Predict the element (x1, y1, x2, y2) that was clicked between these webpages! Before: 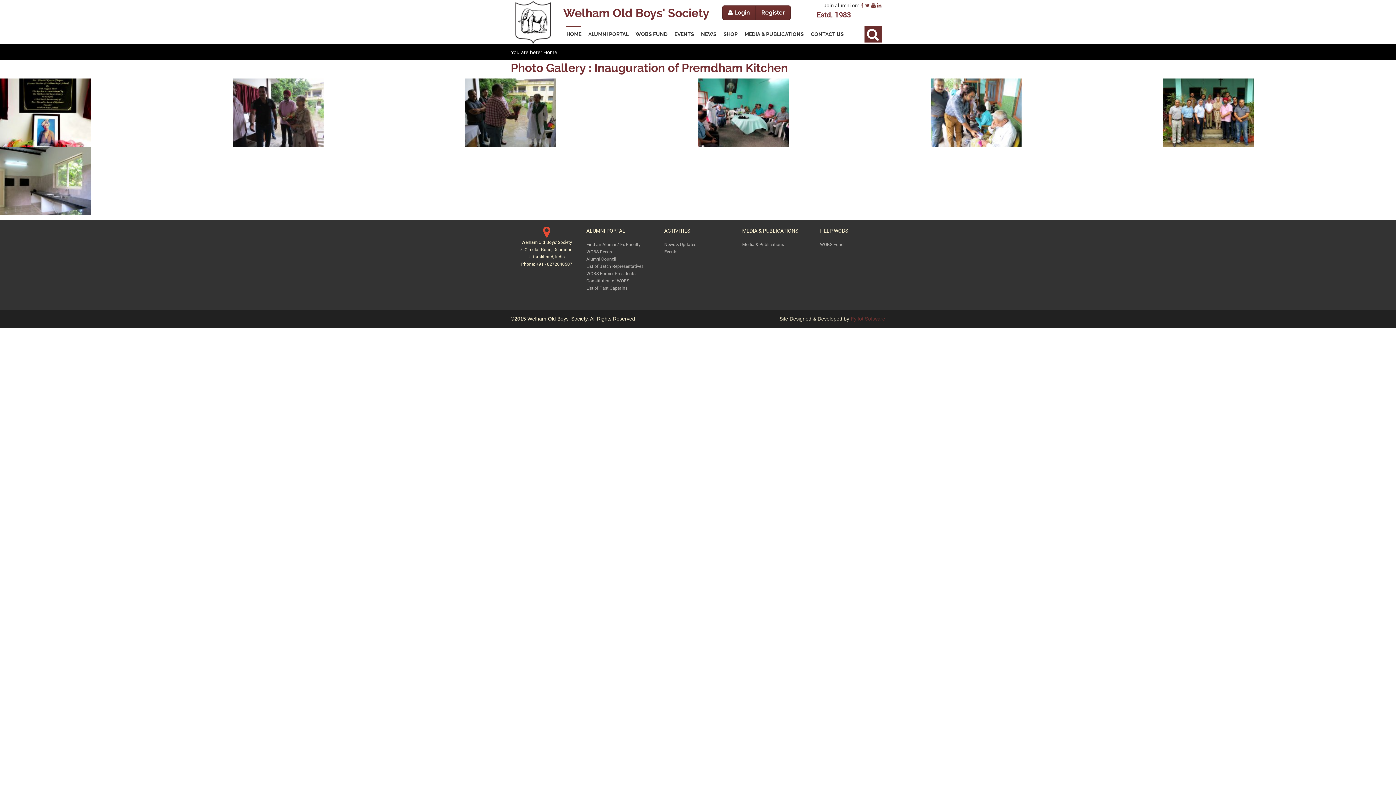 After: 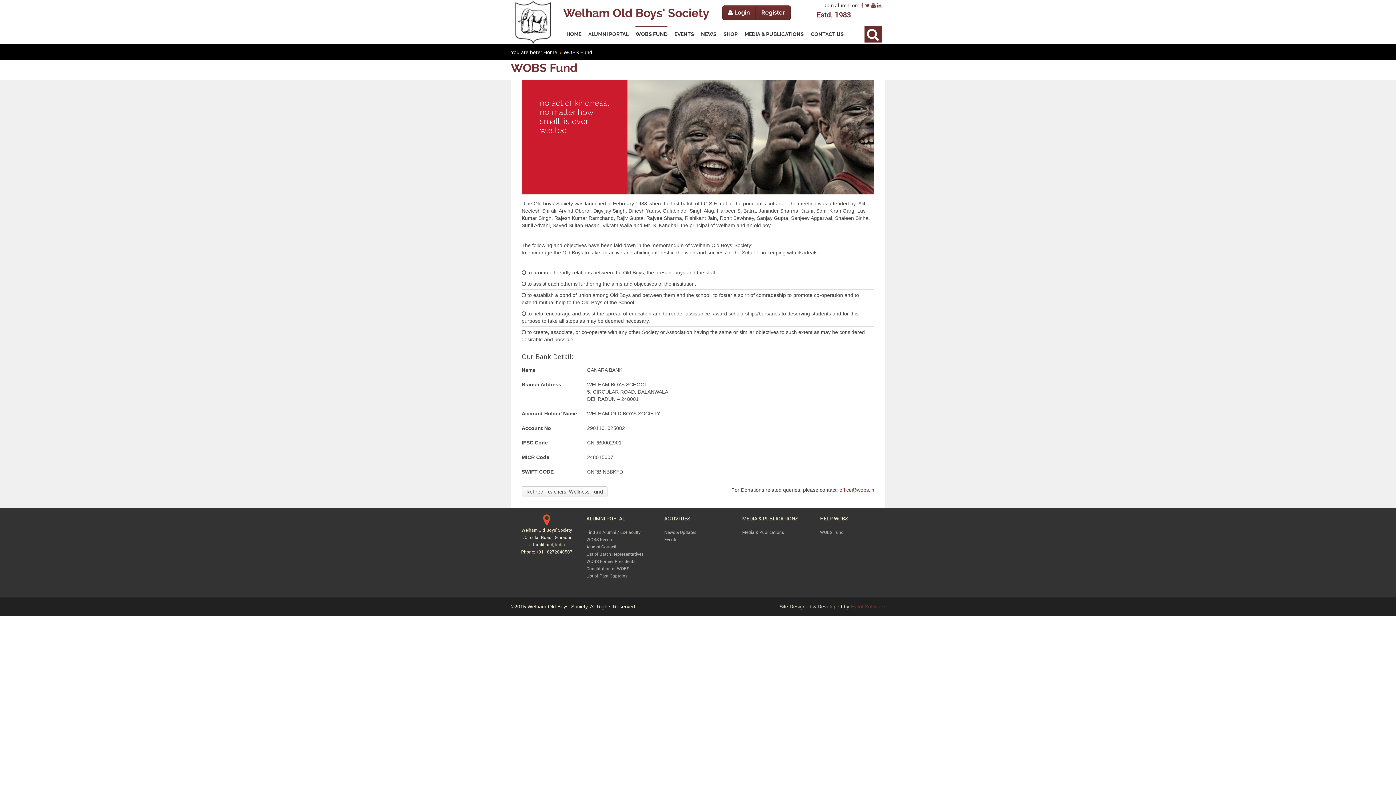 Action: label: WOBS Fund bbox: (820, 241, 843, 247)